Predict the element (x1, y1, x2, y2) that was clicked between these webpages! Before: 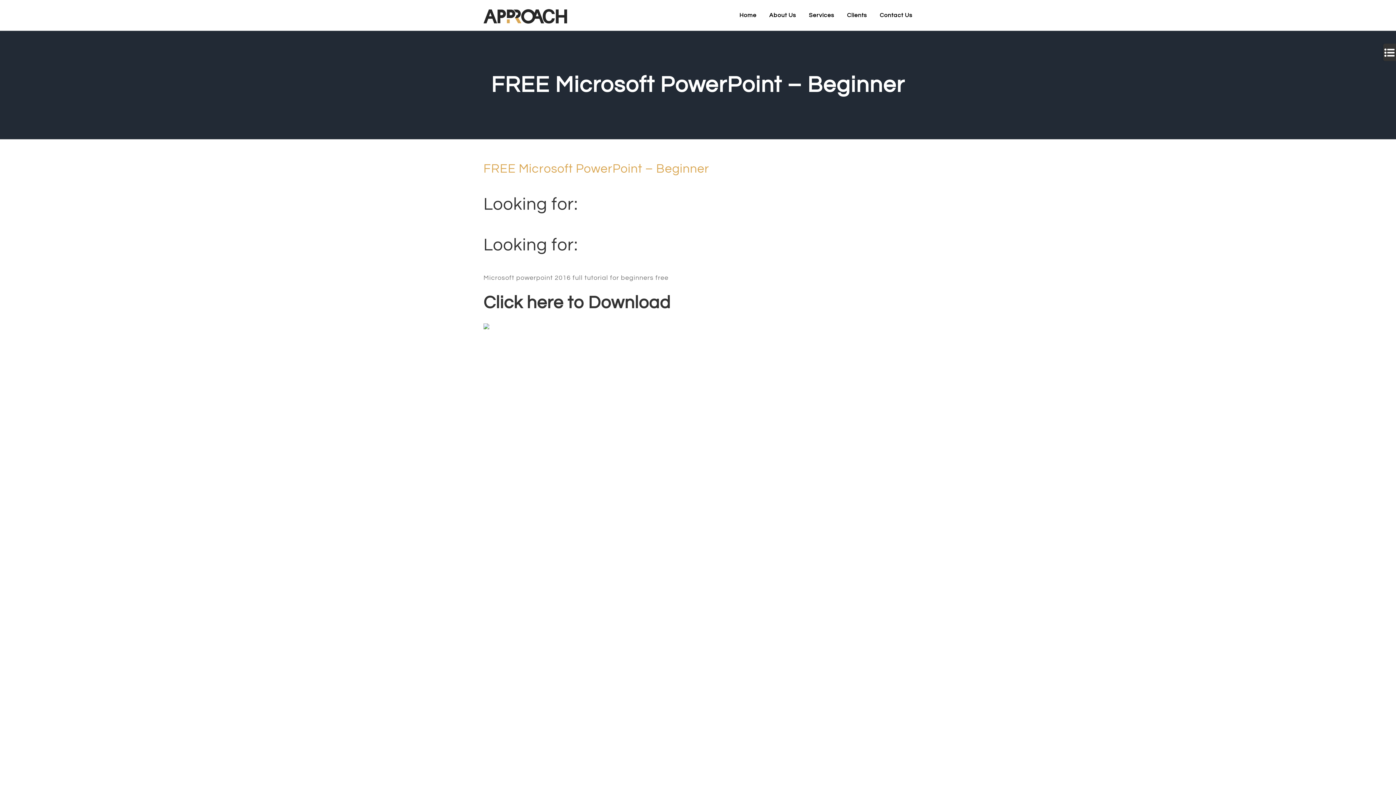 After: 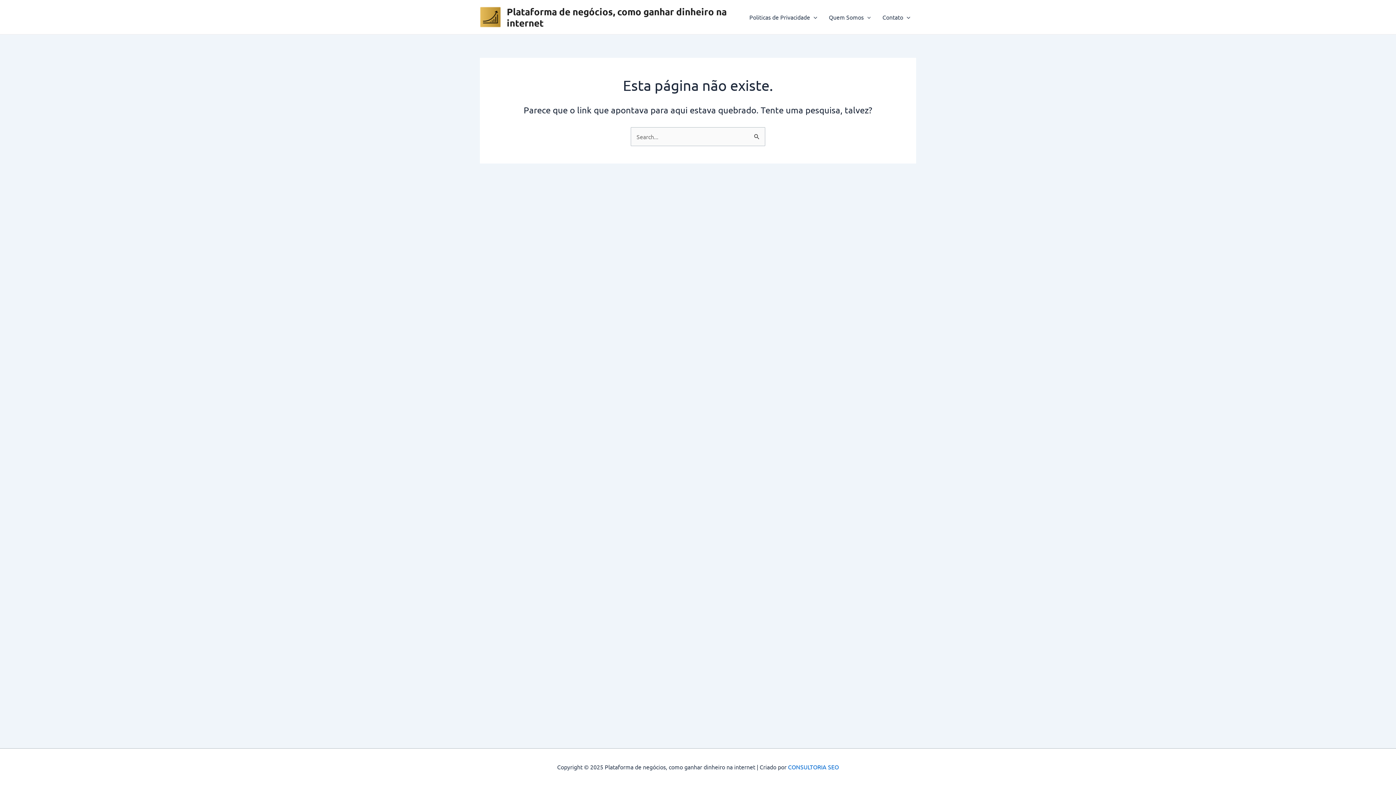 Action: bbox: (483, 302, 670, 309) label: Click here to Download